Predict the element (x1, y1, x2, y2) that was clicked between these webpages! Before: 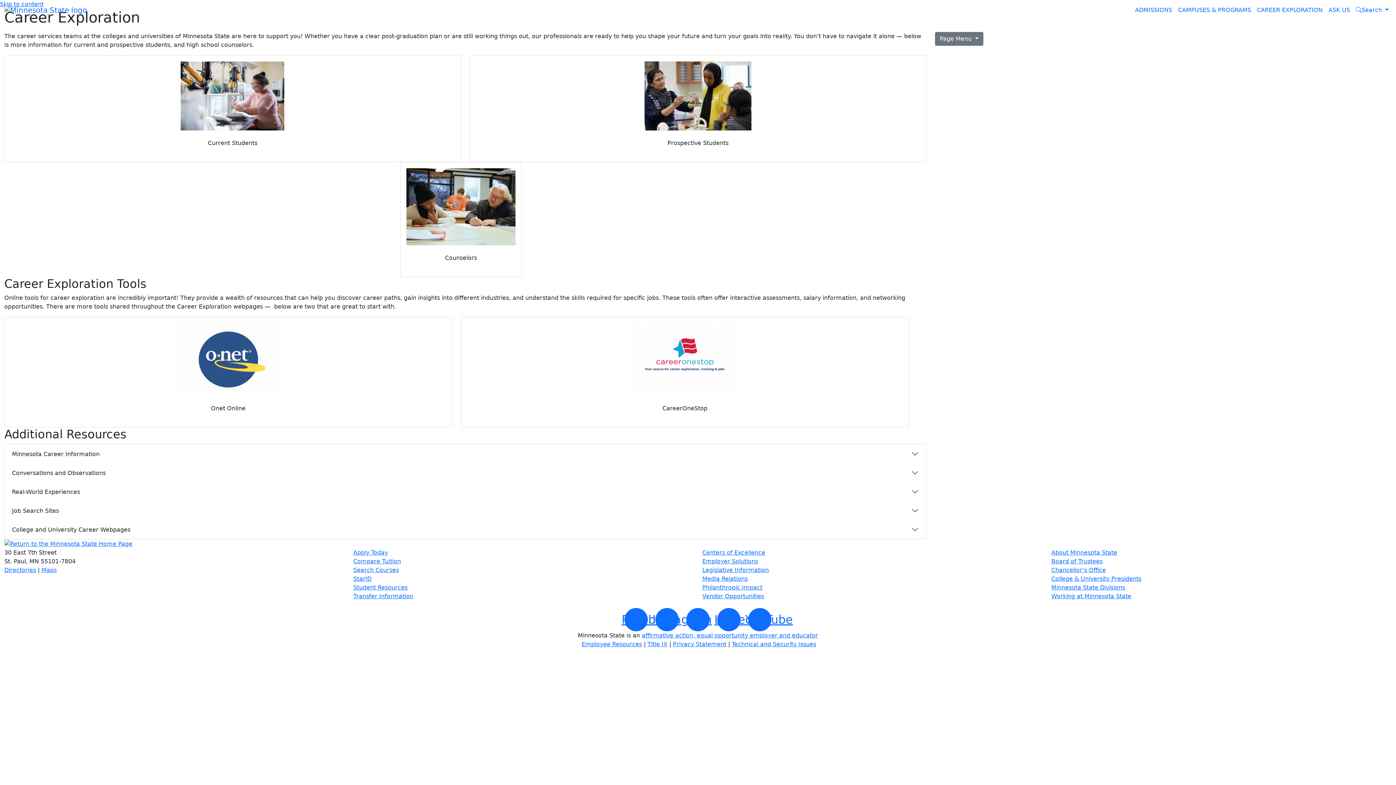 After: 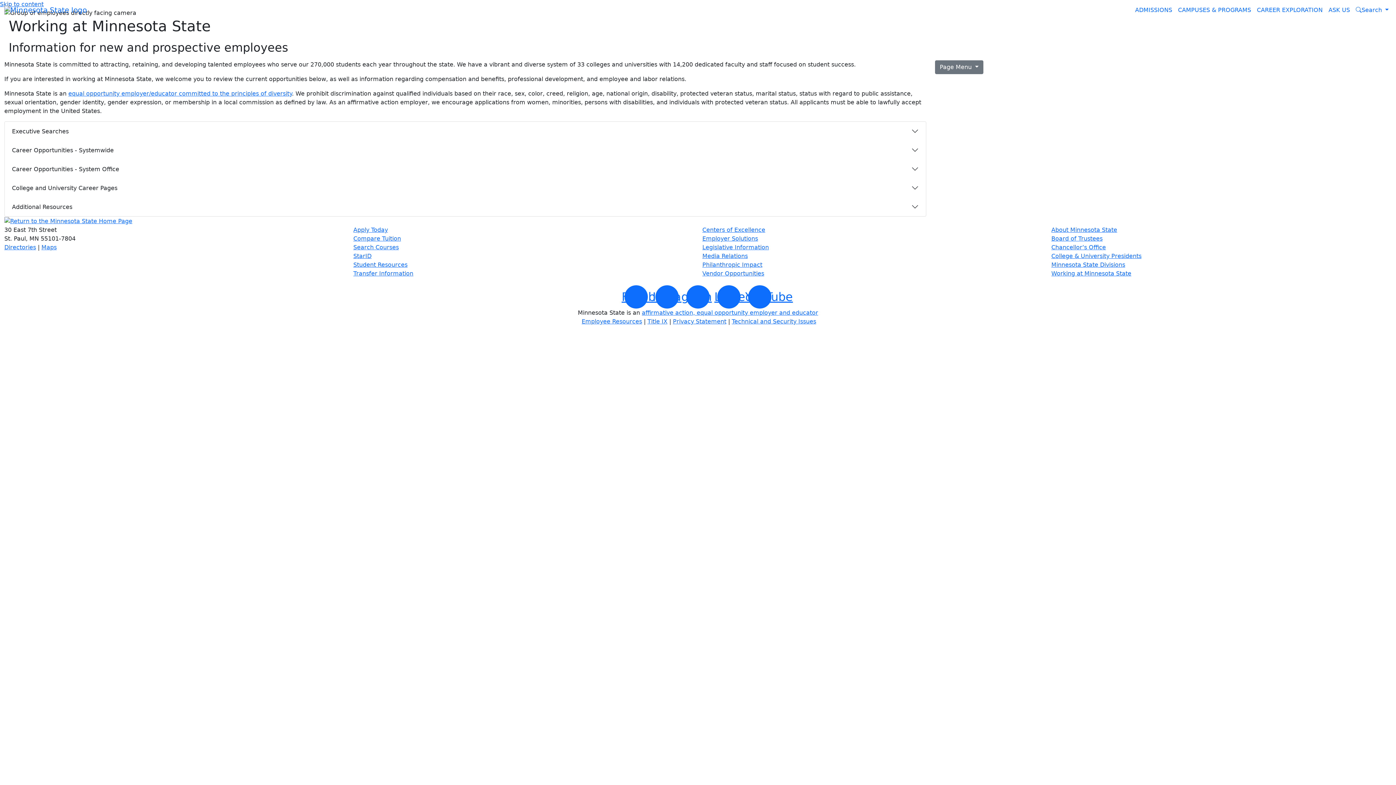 Action: label: Working at Minnesota State bbox: (1051, 592, 1131, 599)